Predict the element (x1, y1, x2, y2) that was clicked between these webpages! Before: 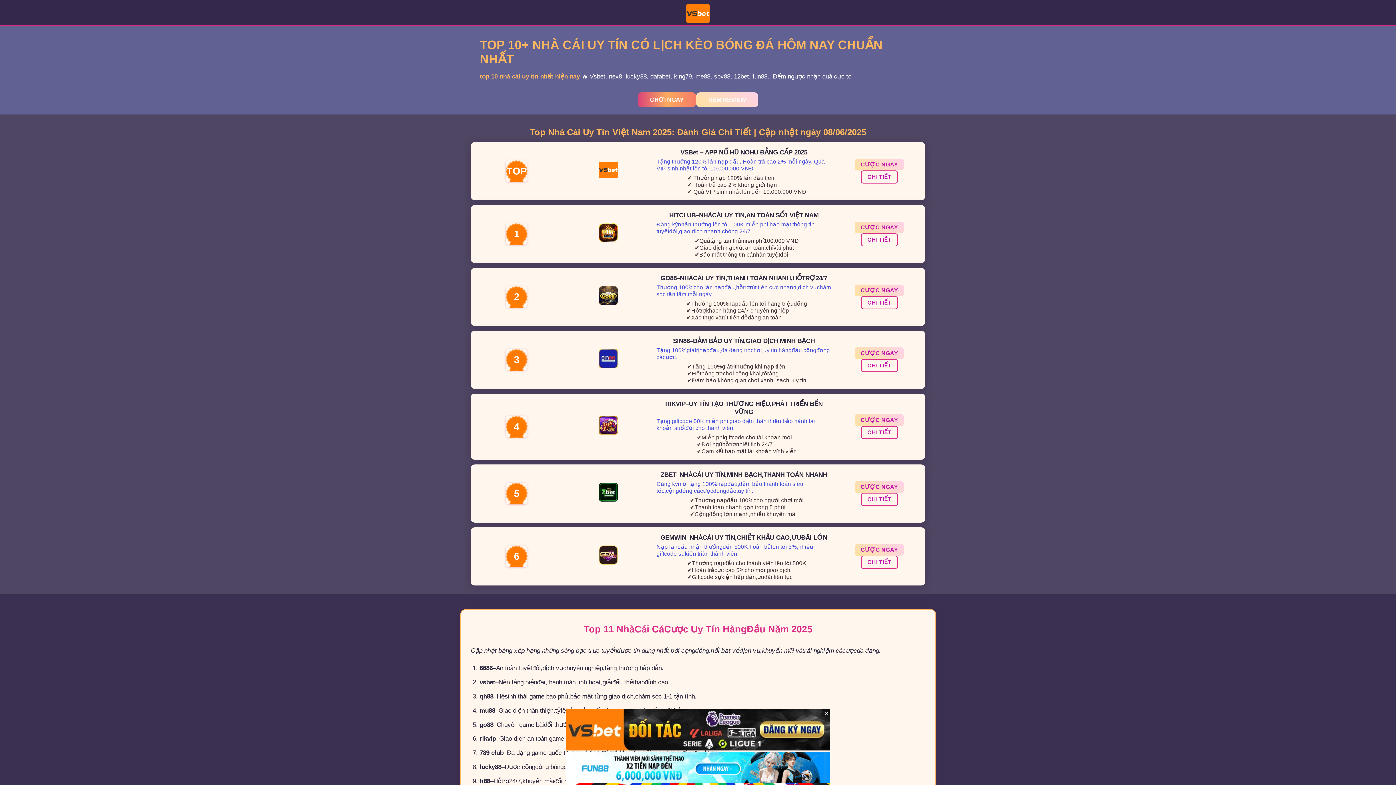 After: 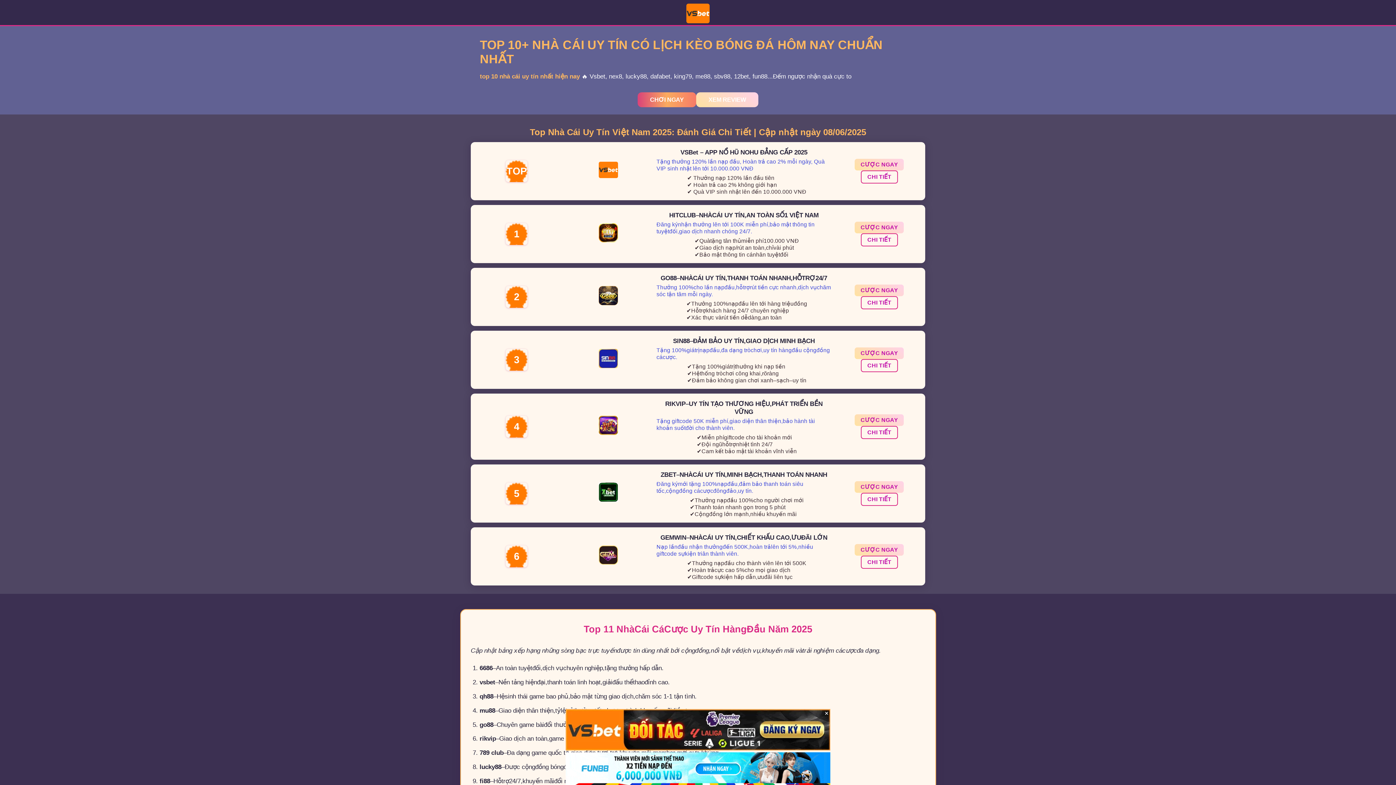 Action: bbox: (861, 296, 898, 309) label: CHI TIẾT